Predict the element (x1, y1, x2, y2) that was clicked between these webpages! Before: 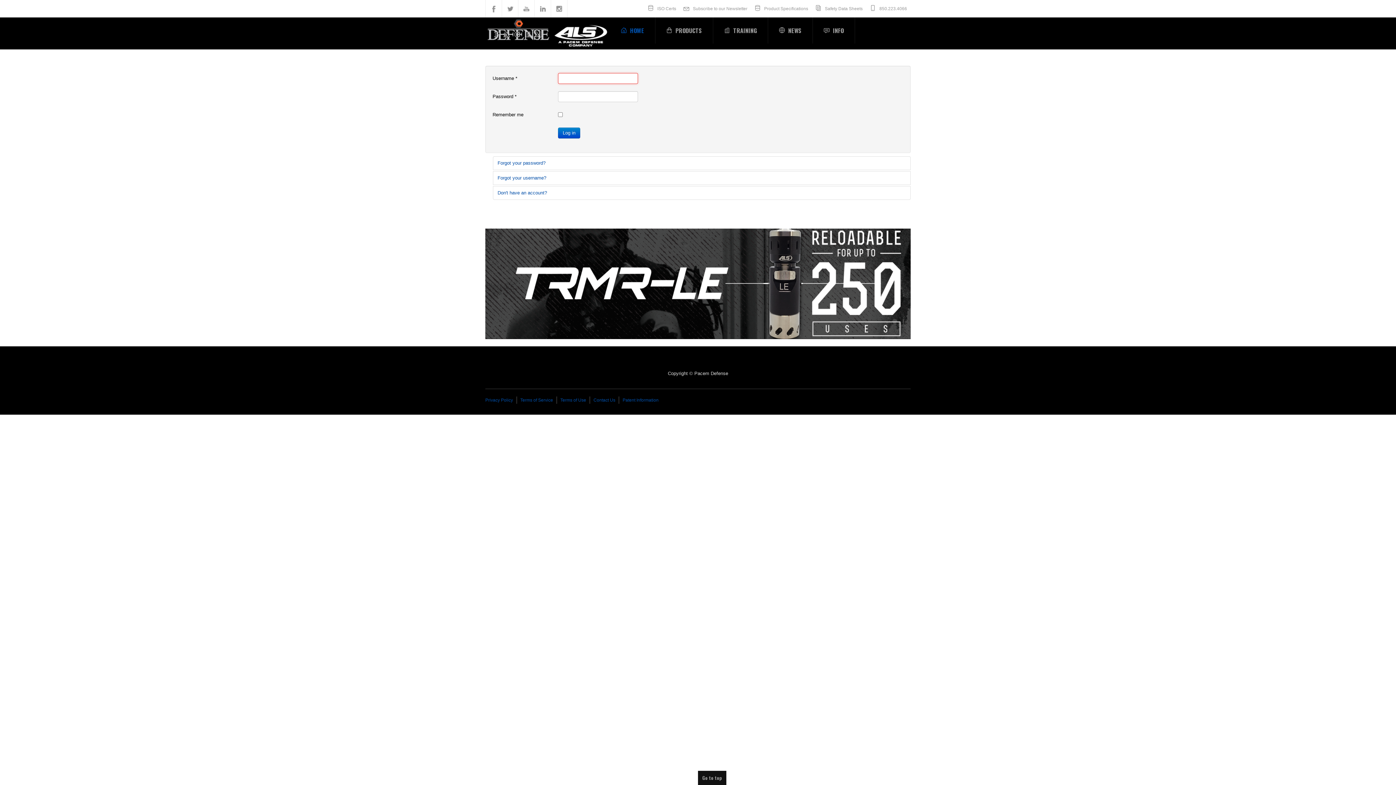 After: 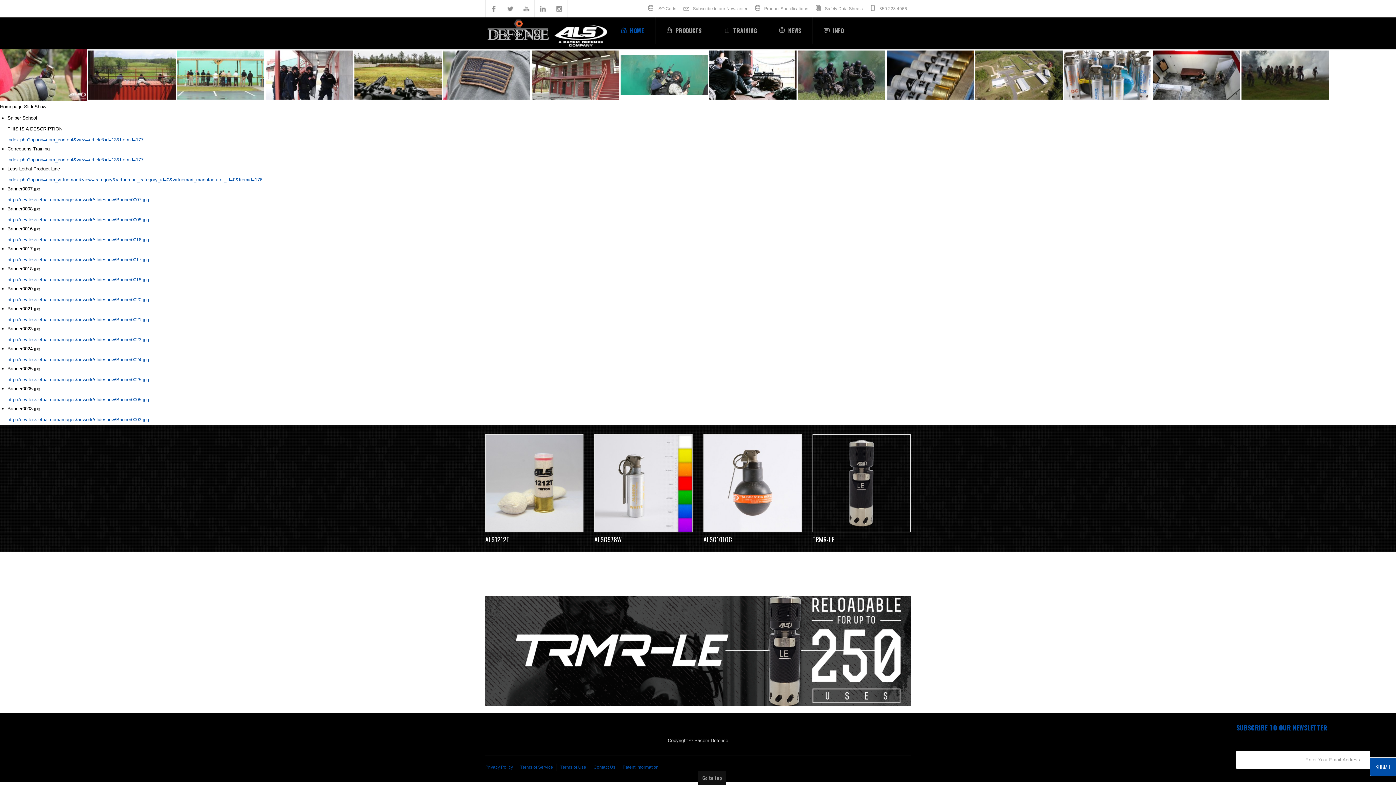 Action: label: HOME bbox: (610, 17, 655, 43)